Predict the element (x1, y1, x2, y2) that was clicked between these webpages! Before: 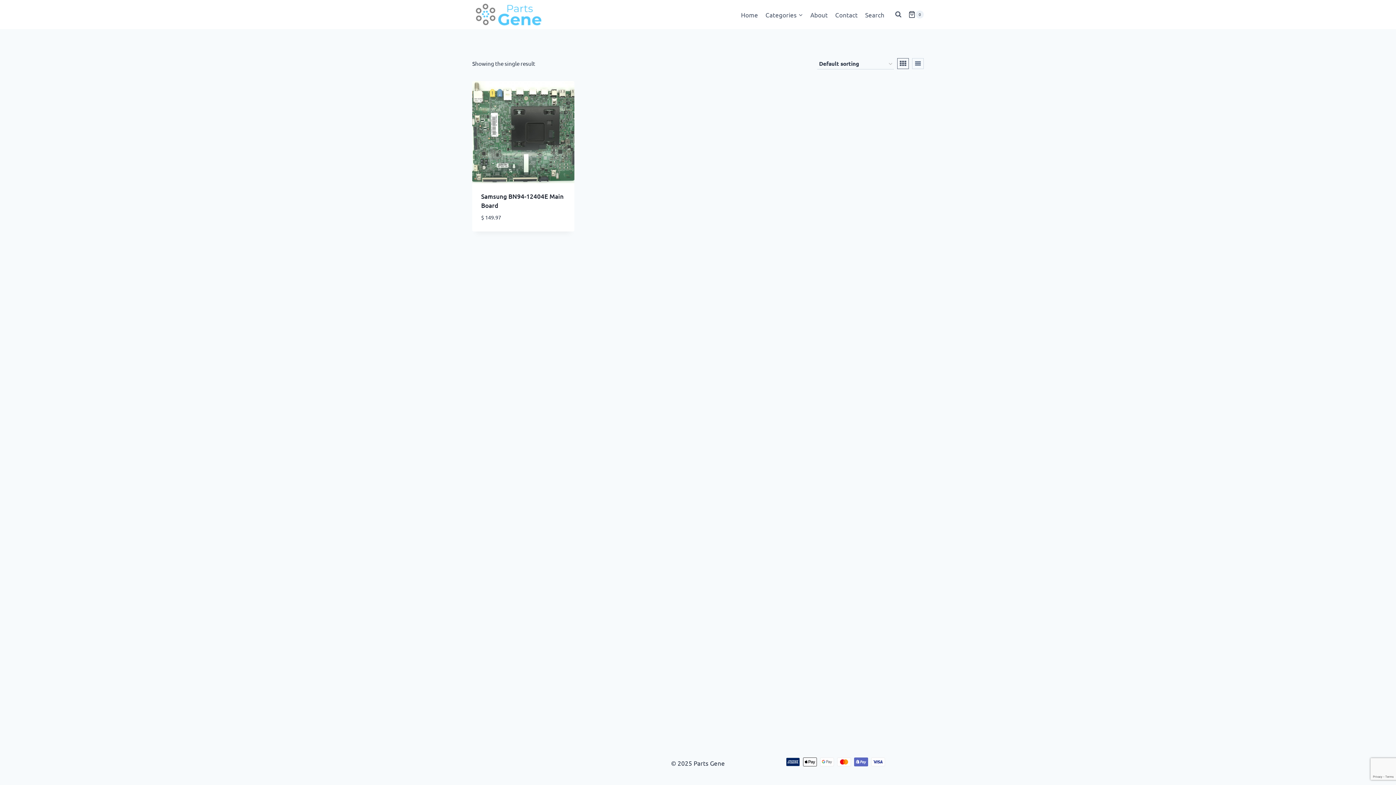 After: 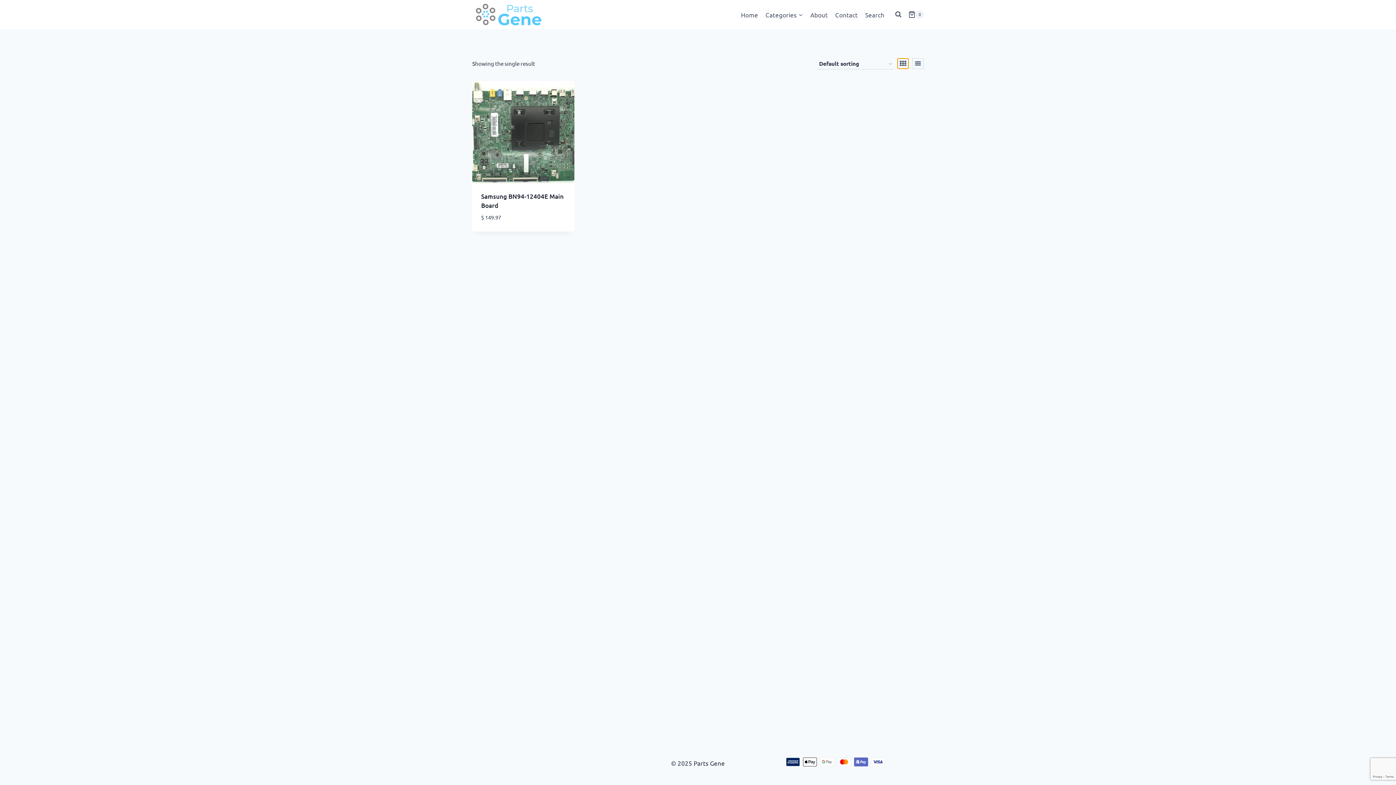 Action: bbox: (897, 58, 909, 69)